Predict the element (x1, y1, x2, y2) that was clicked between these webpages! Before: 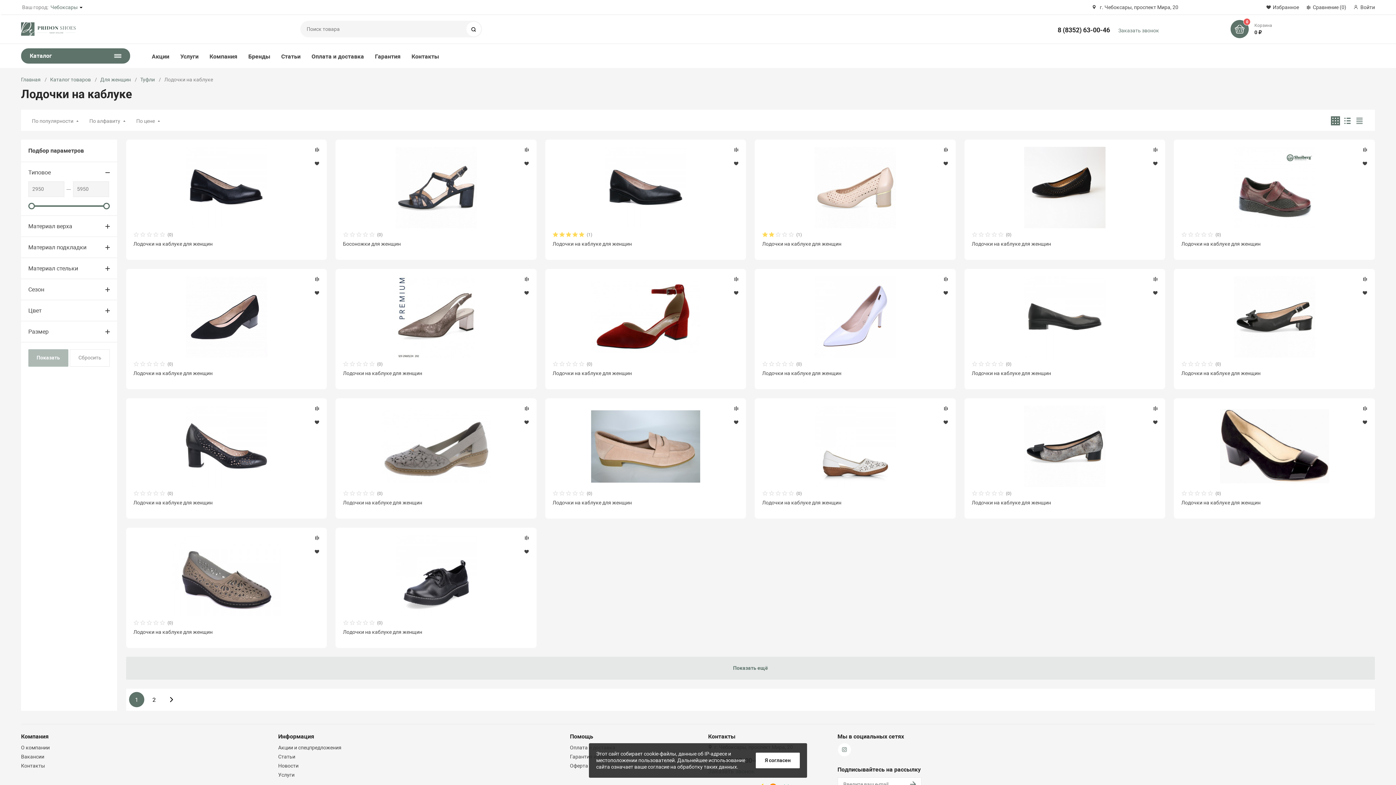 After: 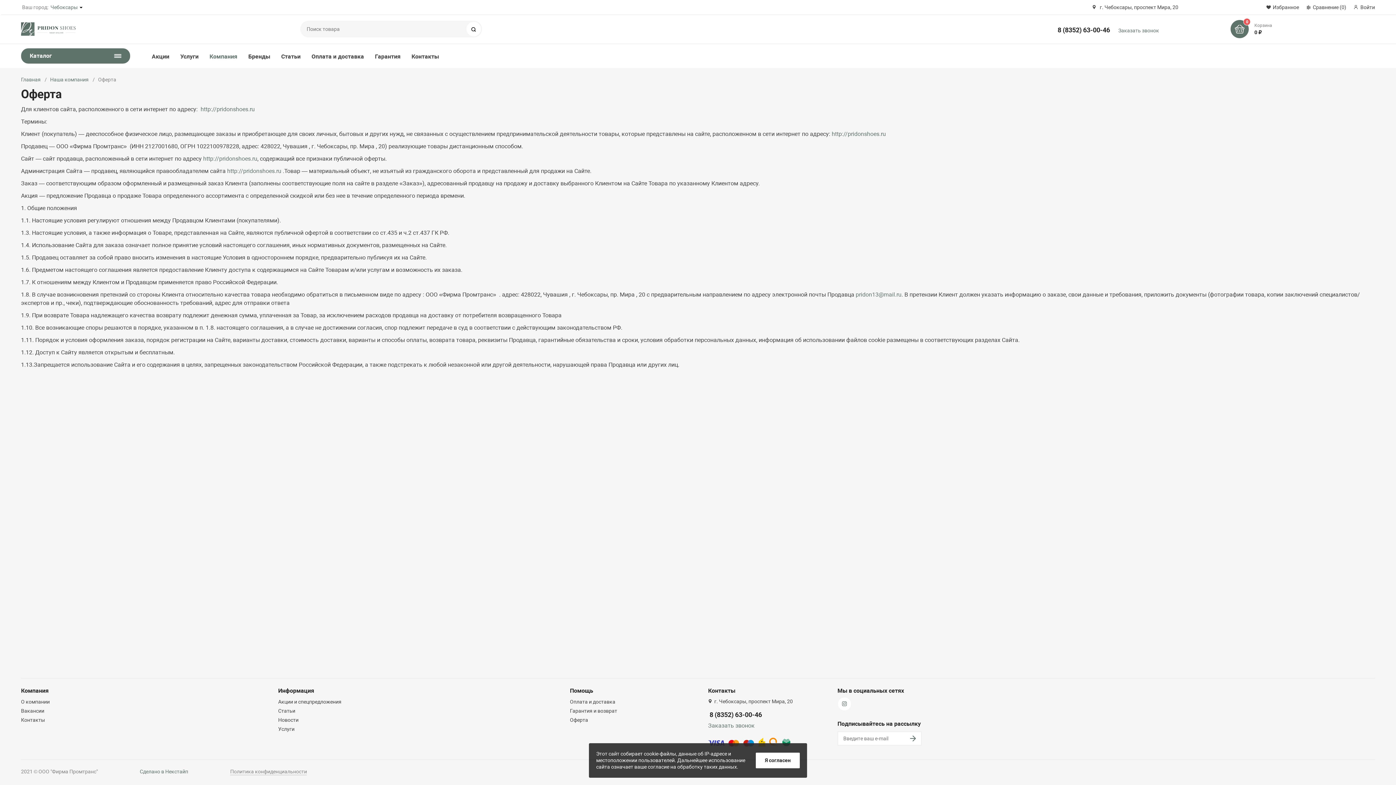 Action: label: Оферта bbox: (570, 763, 588, 769)